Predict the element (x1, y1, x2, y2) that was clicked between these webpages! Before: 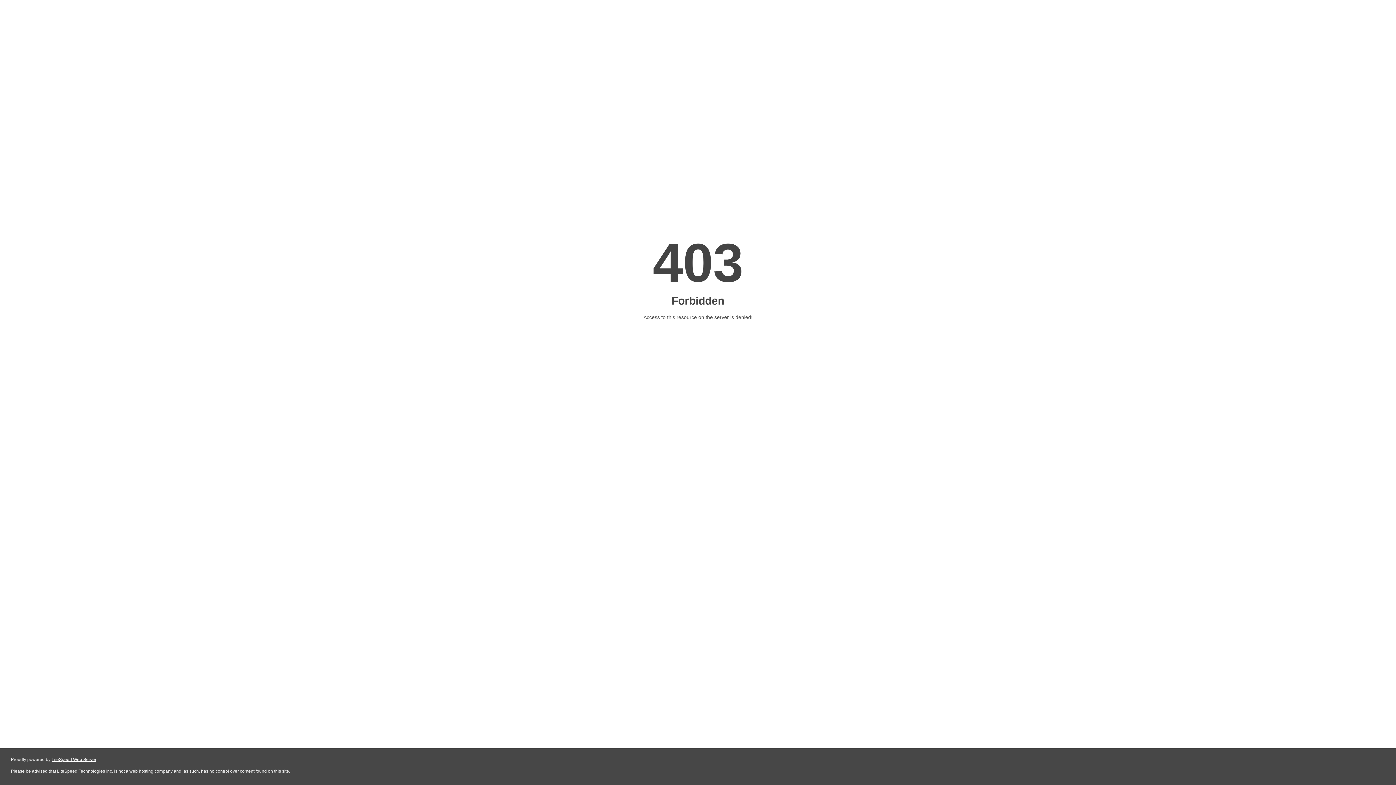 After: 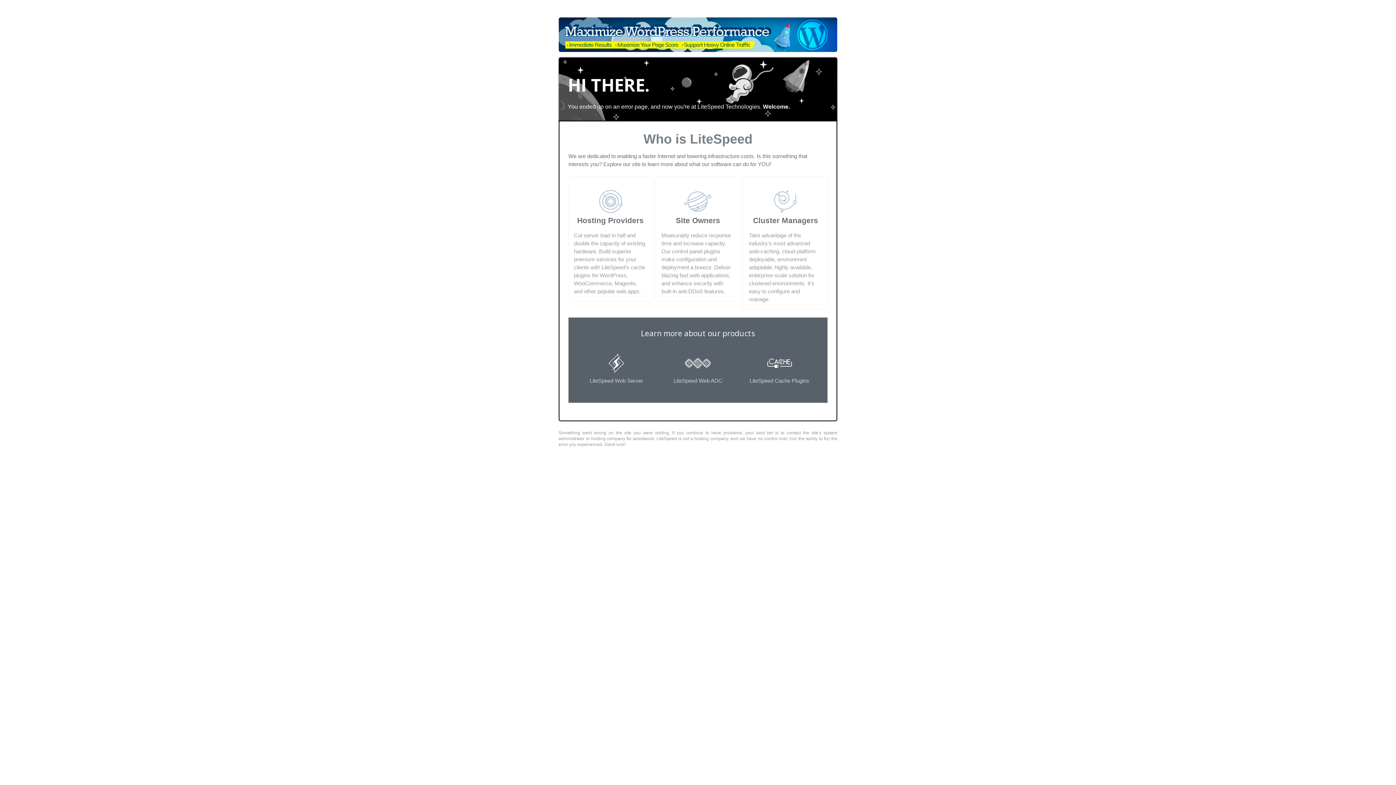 Action: bbox: (51, 757, 96, 762) label: LiteSpeed Web Server